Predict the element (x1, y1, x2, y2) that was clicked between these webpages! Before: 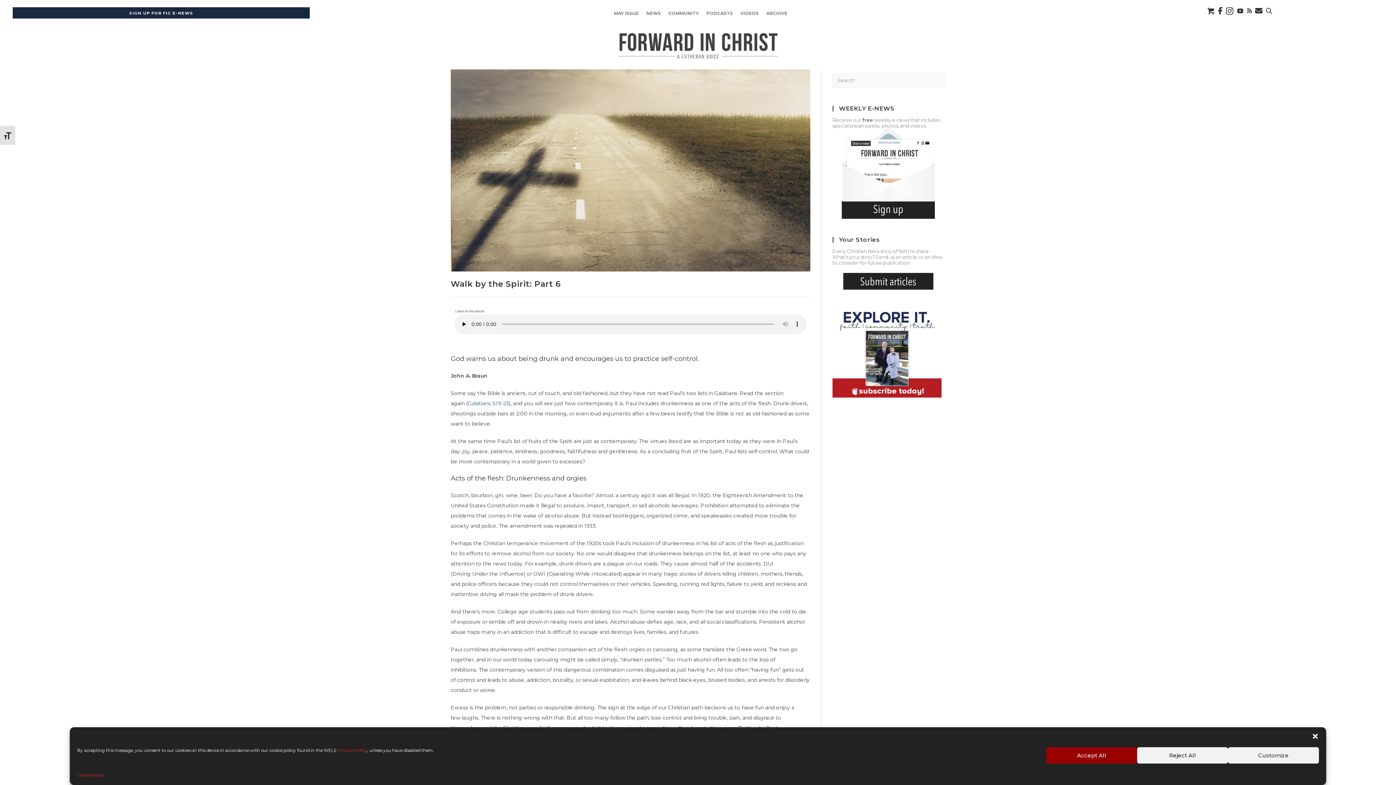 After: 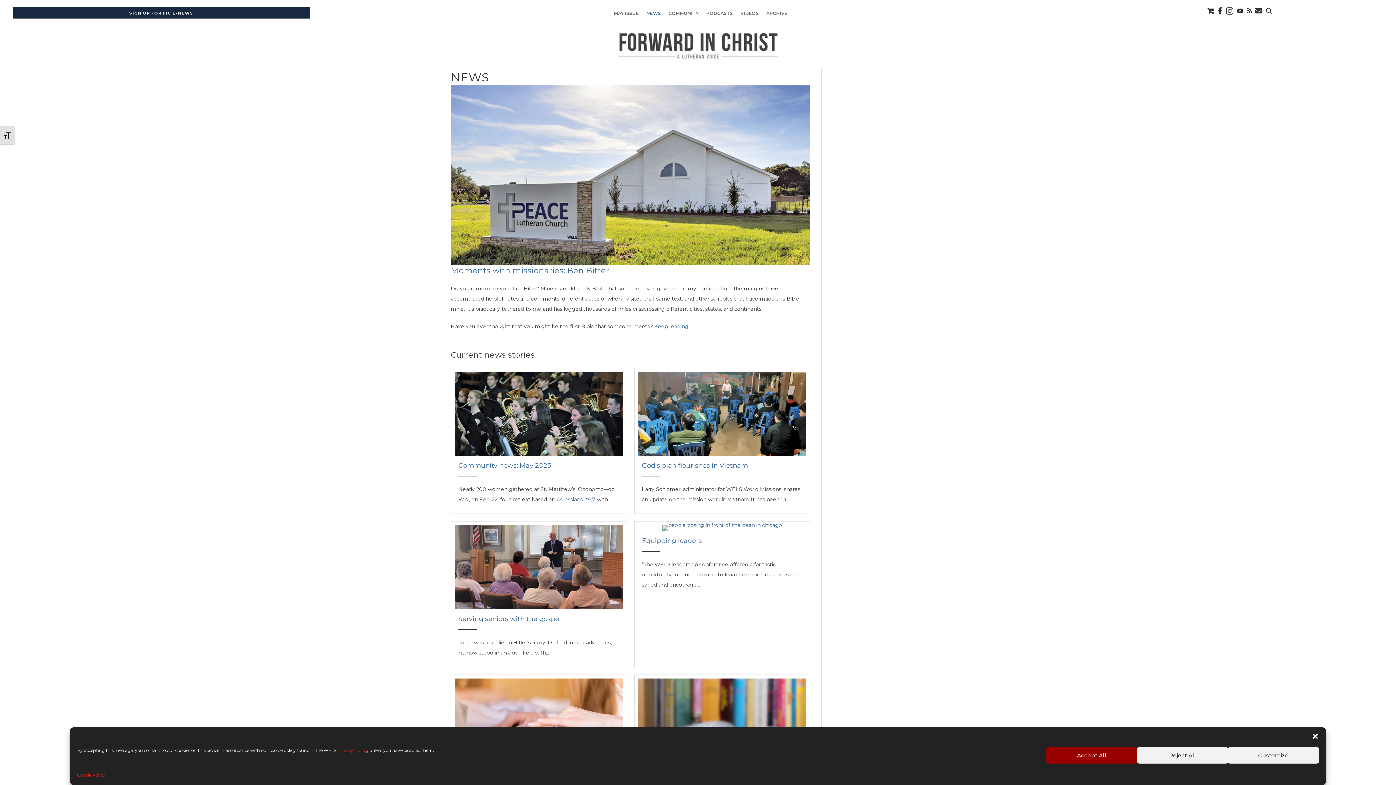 Action: bbox: (642, 5, 664, 21) label: NEWS